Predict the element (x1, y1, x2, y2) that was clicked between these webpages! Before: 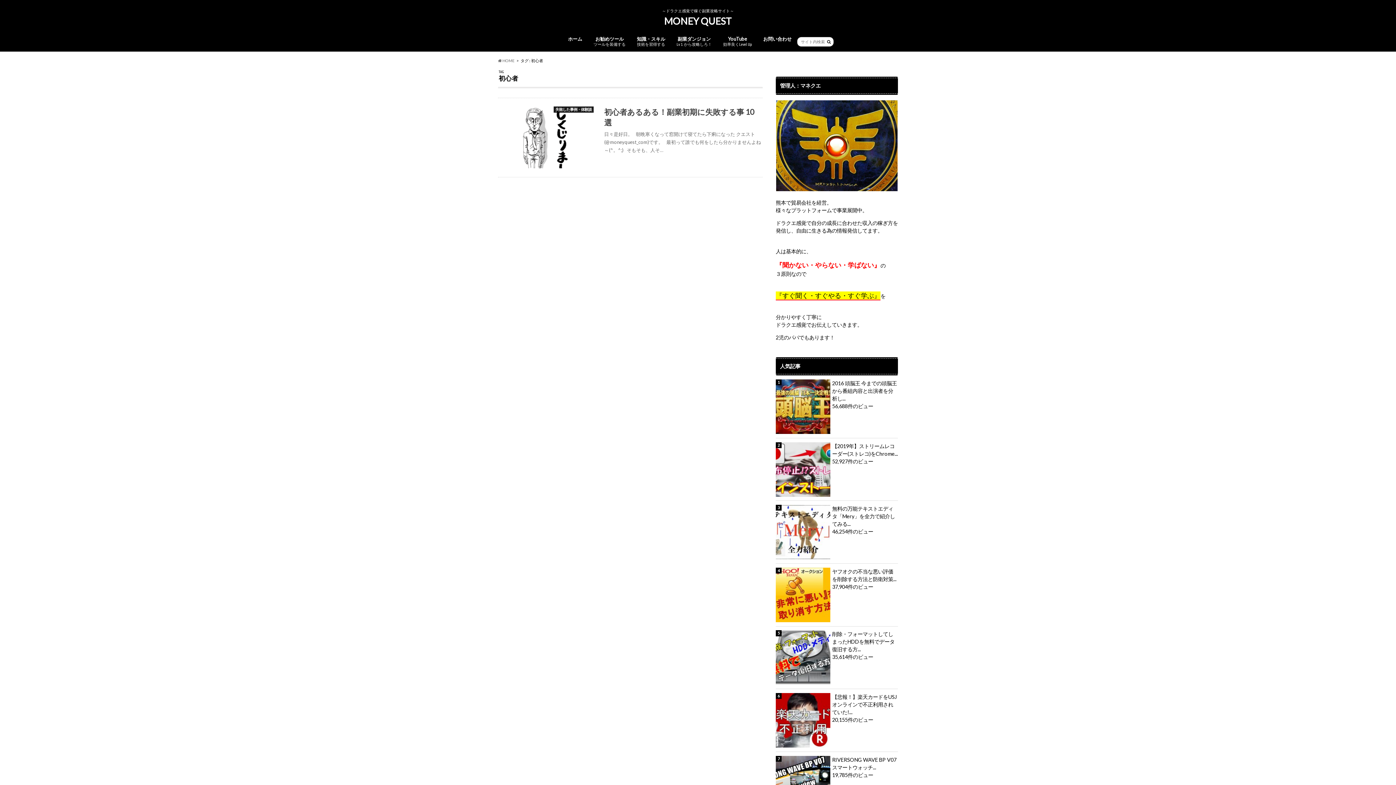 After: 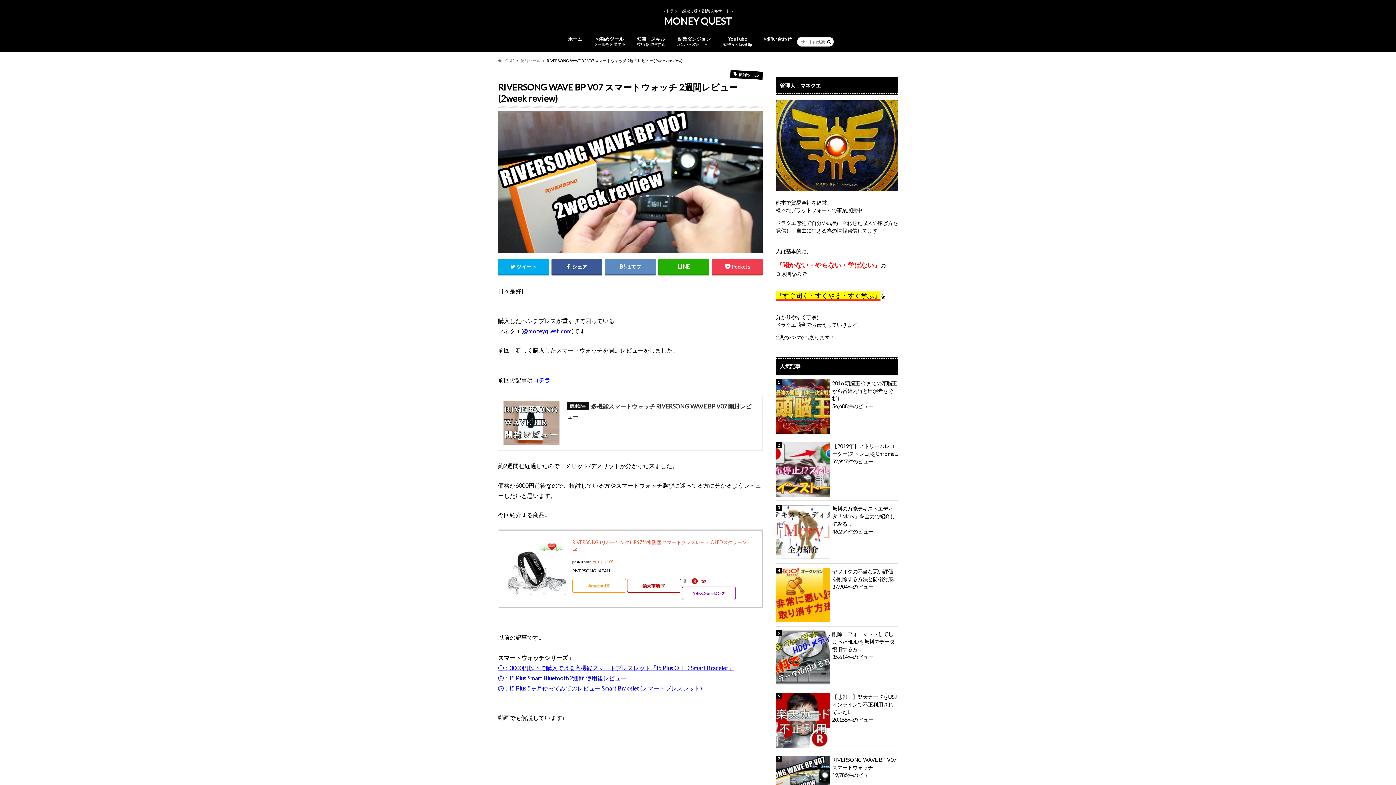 Action: bbox: (776, 756, 898, 771) label: RIVERSONG WAVE BP V07 スマートウォッチ...